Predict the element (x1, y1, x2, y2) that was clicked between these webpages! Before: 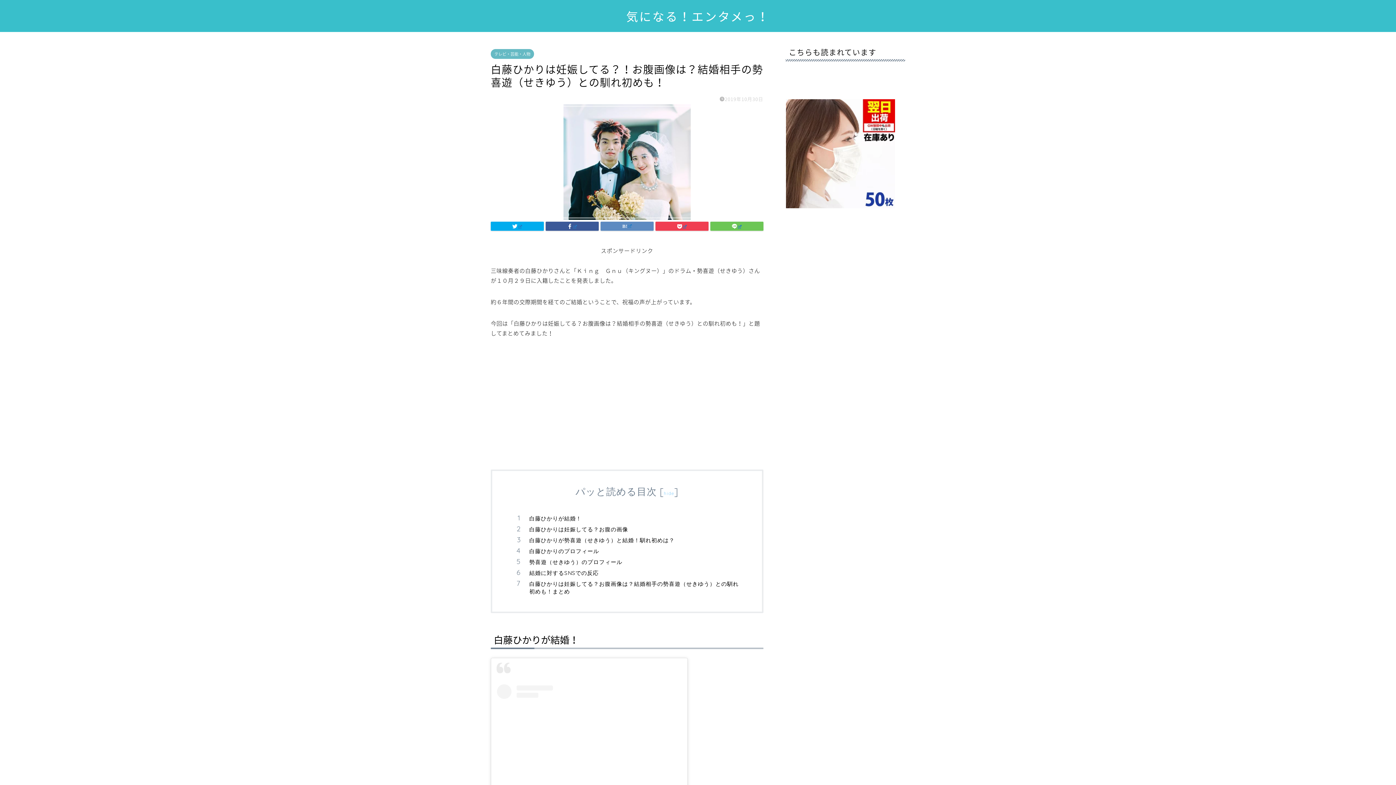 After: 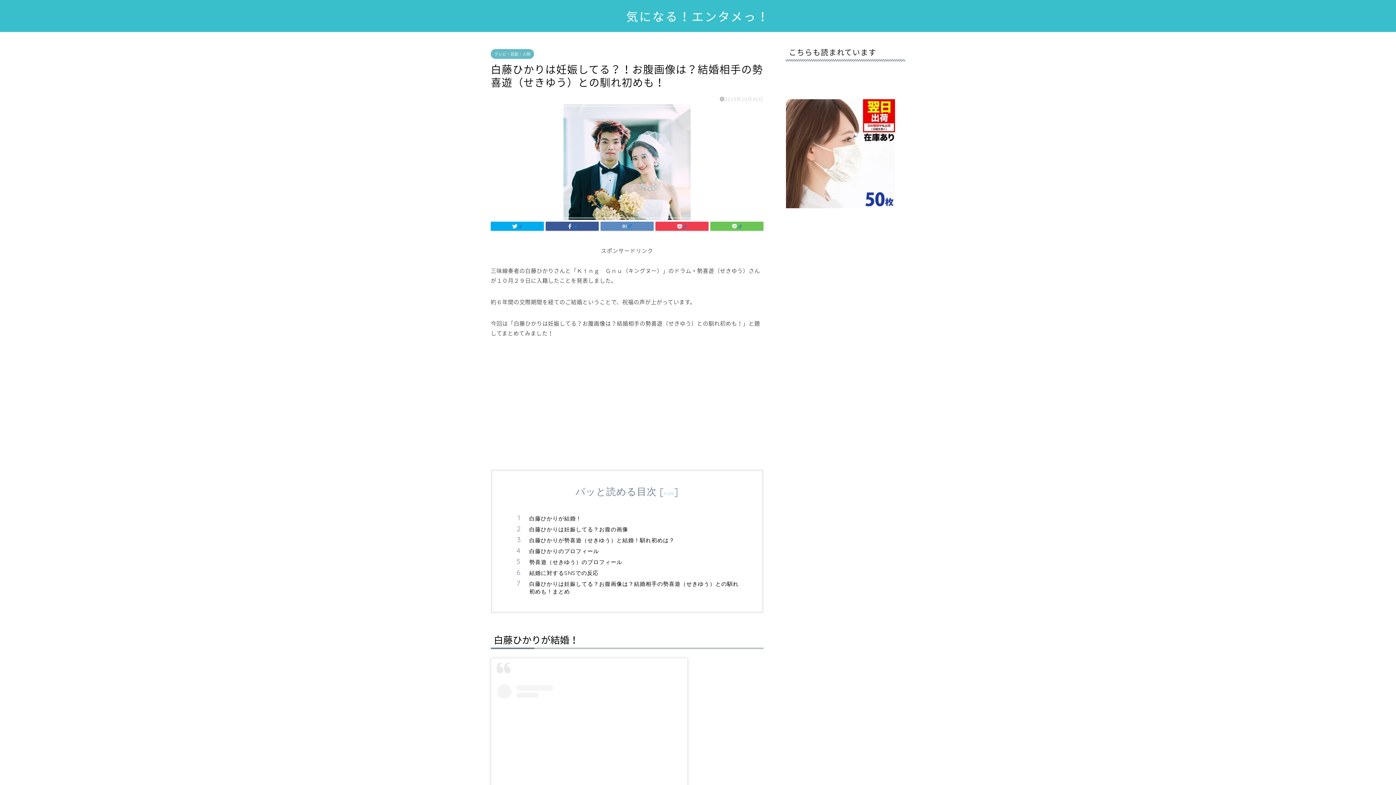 Action: bbox: (785, 99, 905, 208)